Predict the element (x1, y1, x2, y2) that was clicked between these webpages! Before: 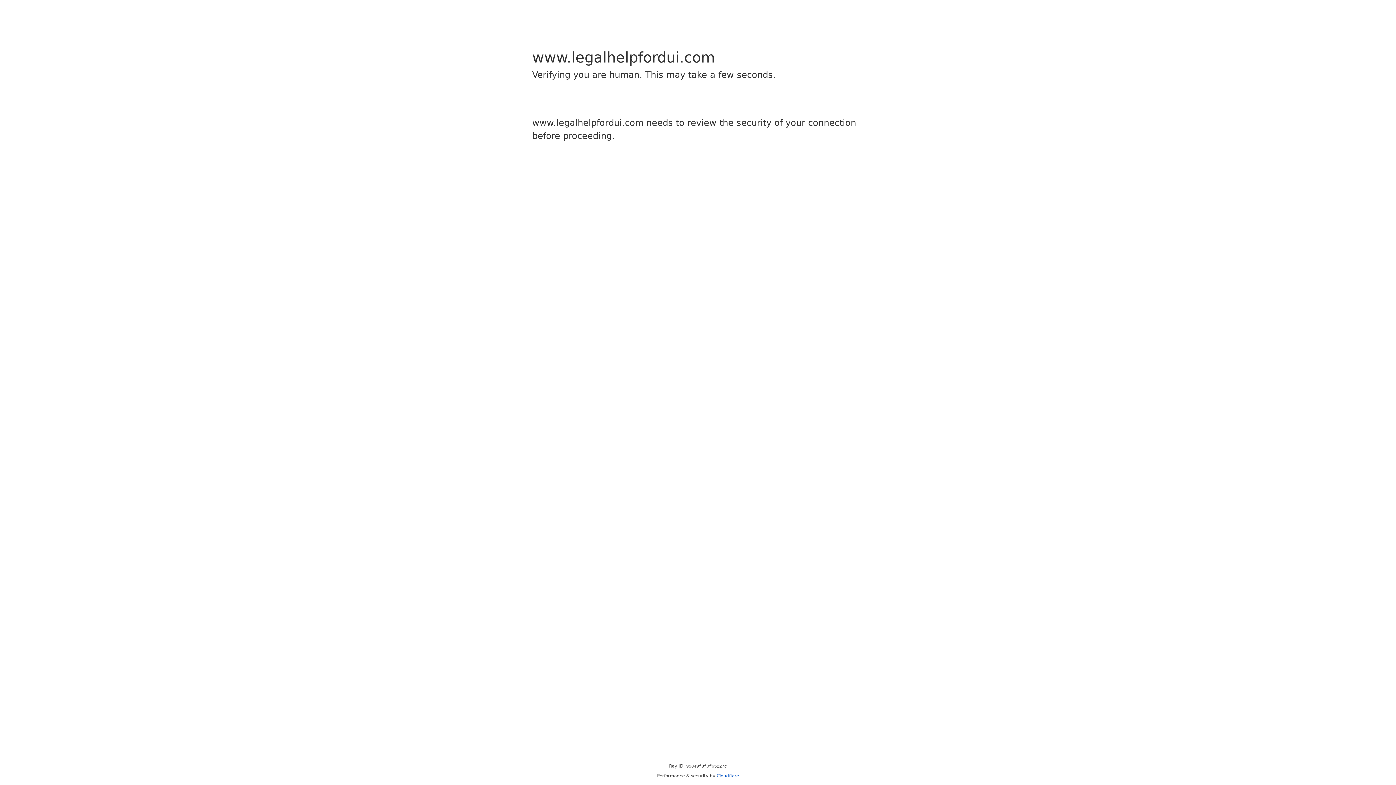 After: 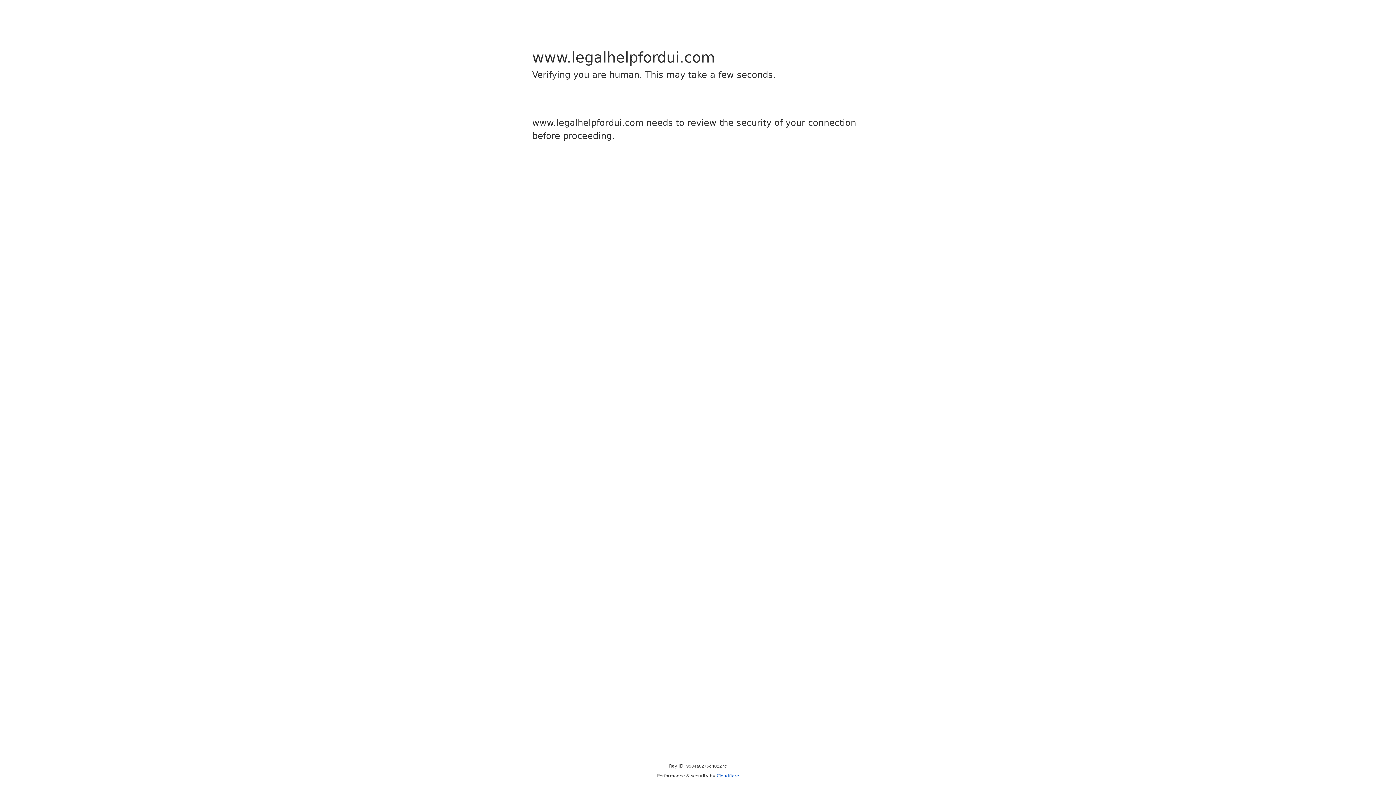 Action: label: Cloudflare bbox: (716, 773, 739, 778)